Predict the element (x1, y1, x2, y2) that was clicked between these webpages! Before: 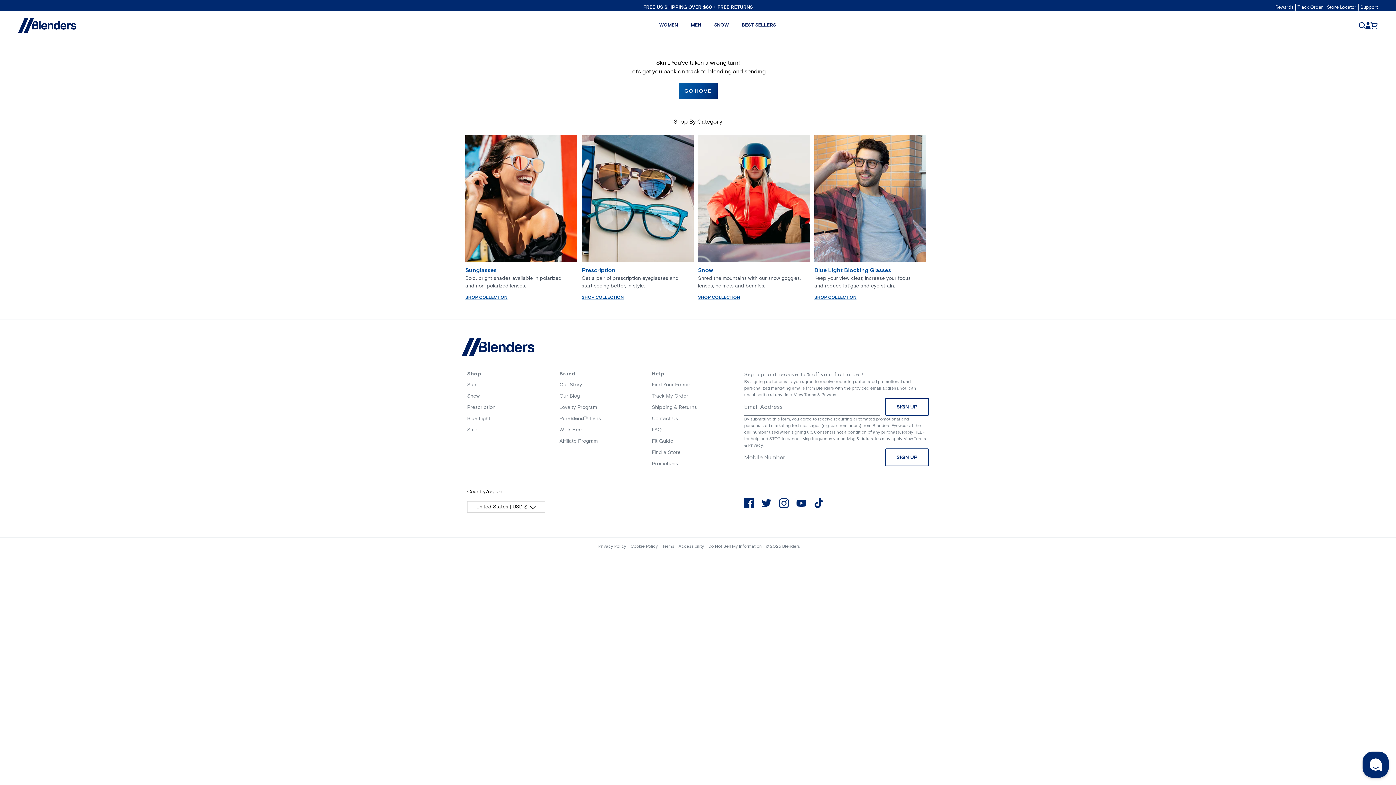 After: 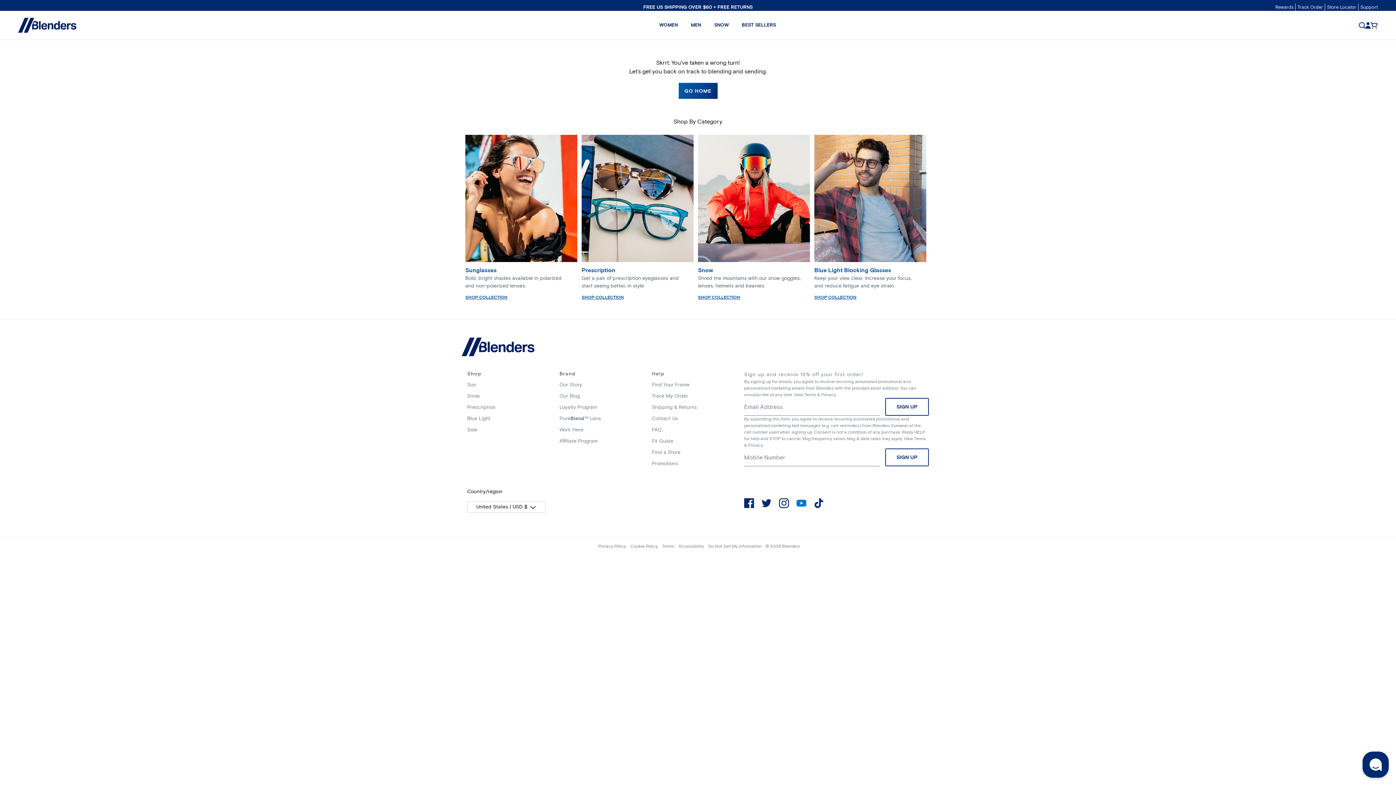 Action: bbox: (796, 498, 806, 508)